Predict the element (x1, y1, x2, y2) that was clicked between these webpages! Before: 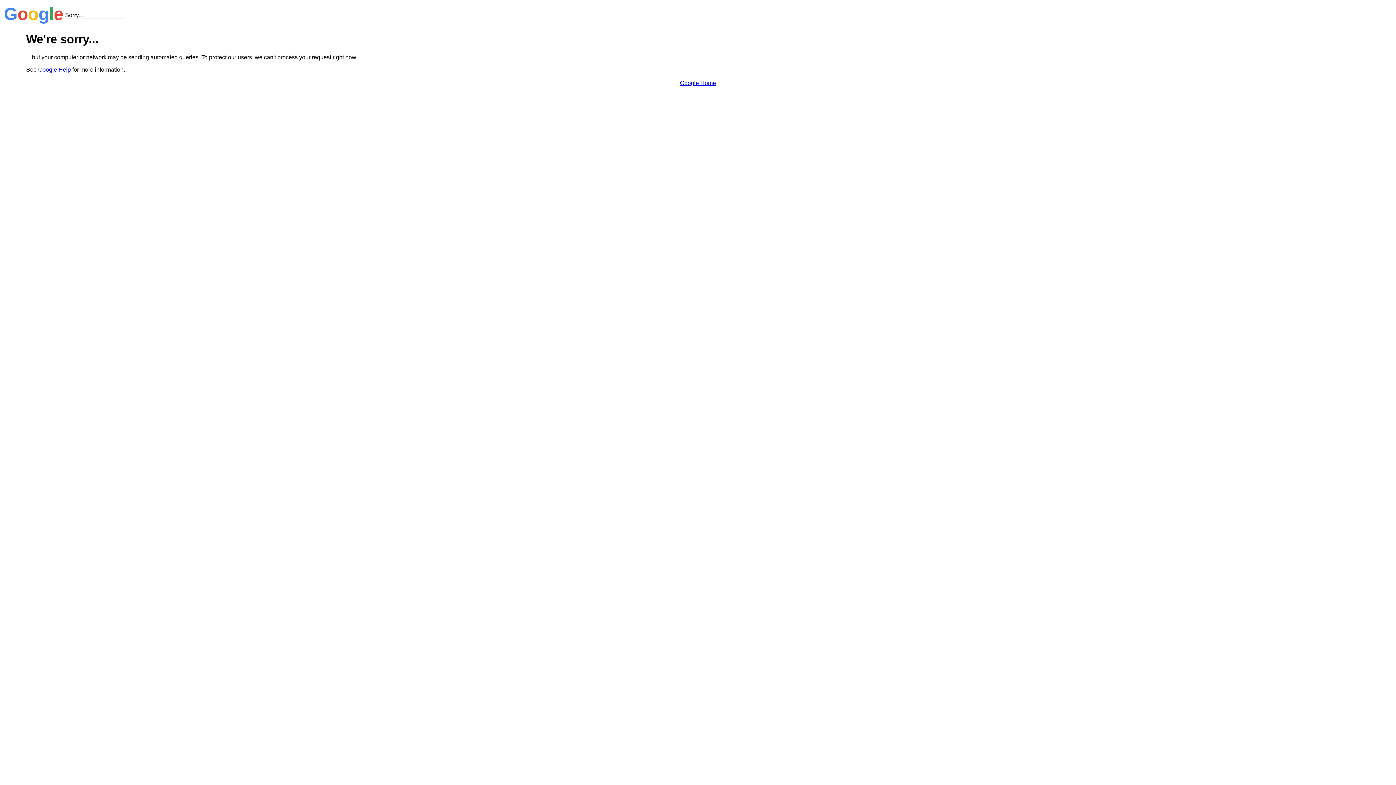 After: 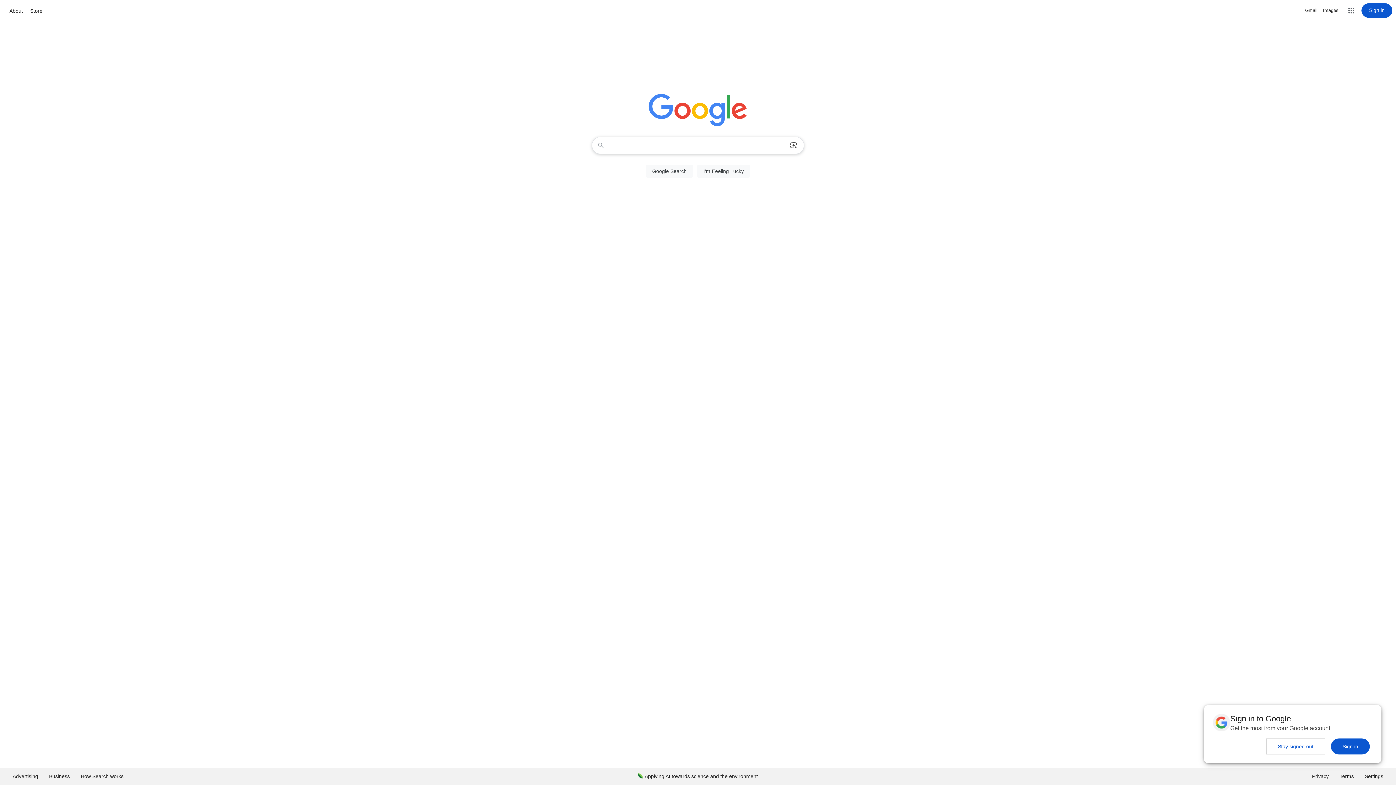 Action: label: Google Home bbox: (680, 79, 716, 86)